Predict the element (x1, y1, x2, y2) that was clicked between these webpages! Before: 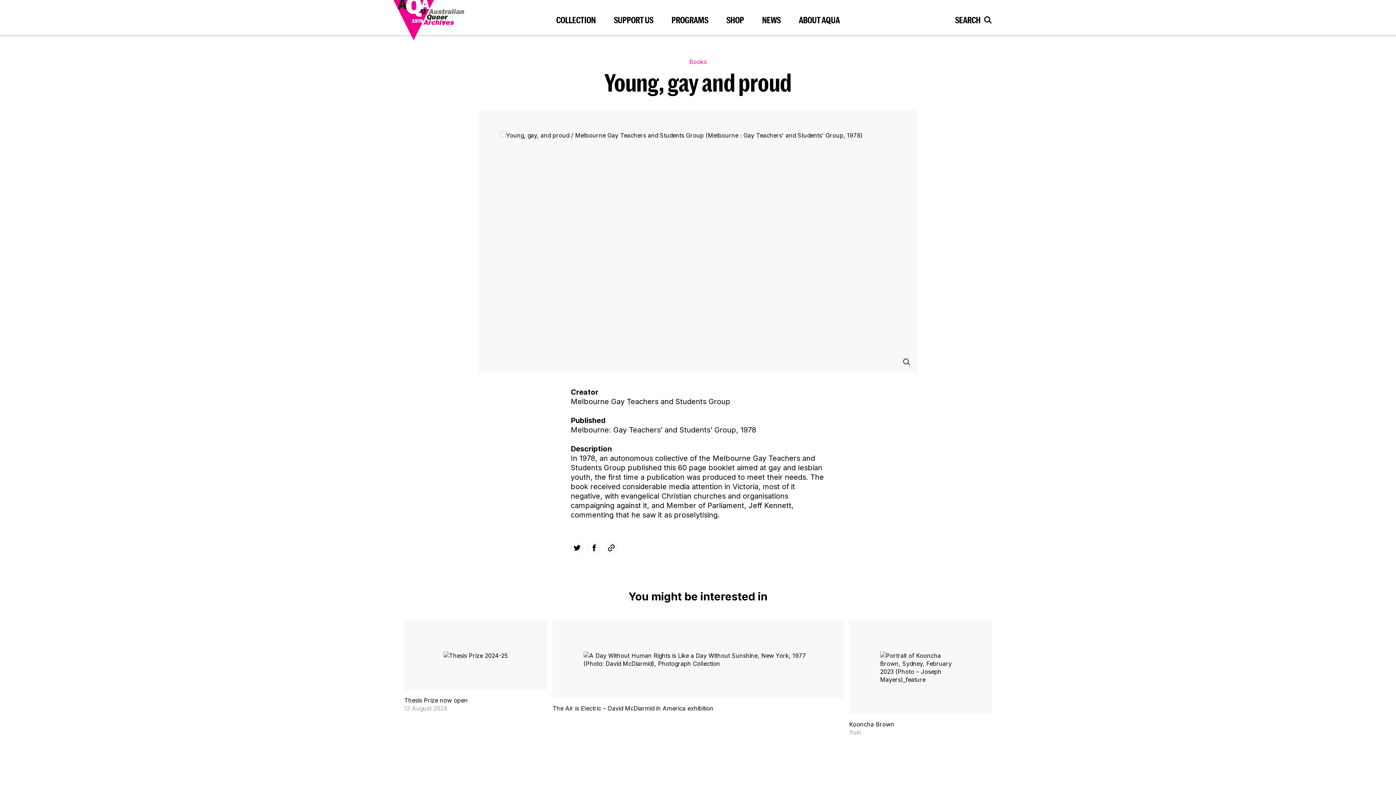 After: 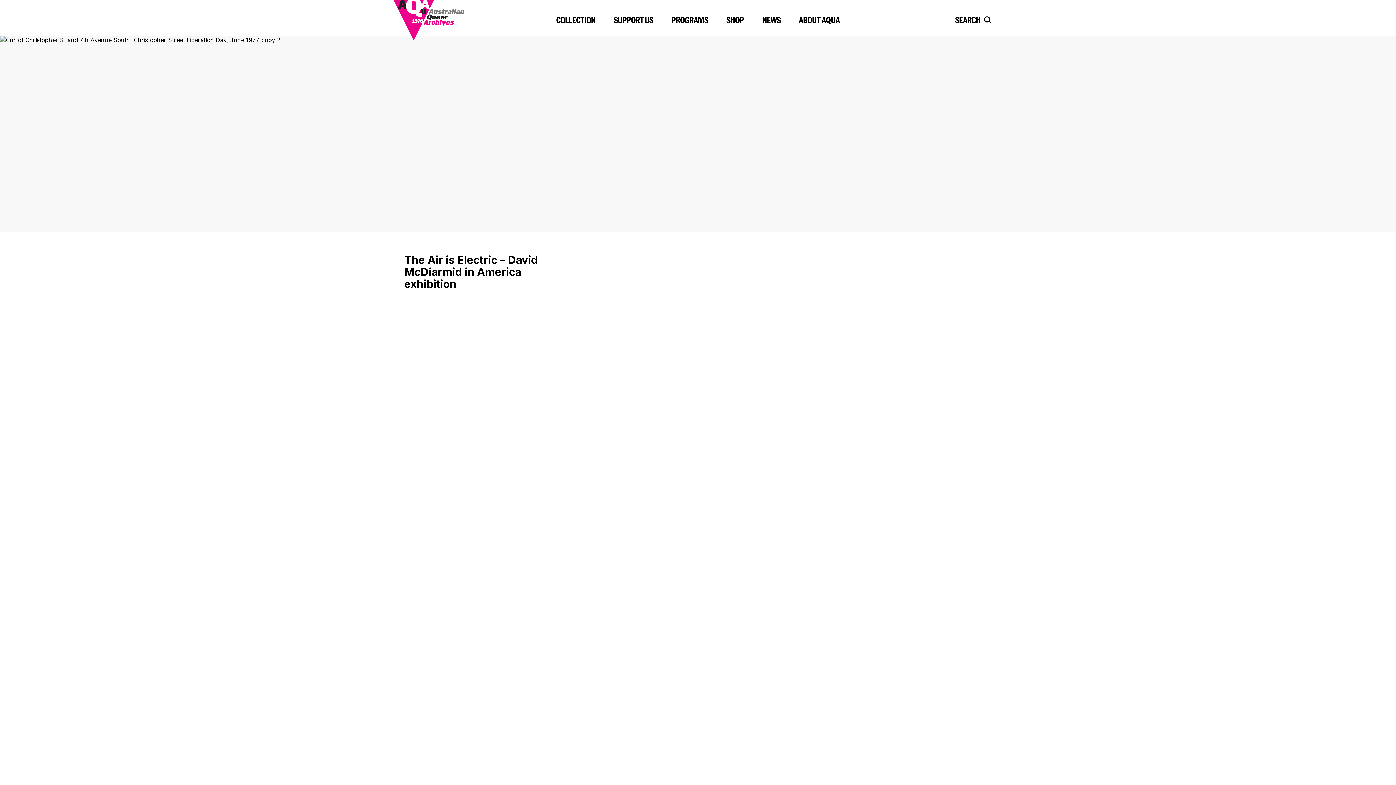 Action: bbox: (552, 621, 843, 720)